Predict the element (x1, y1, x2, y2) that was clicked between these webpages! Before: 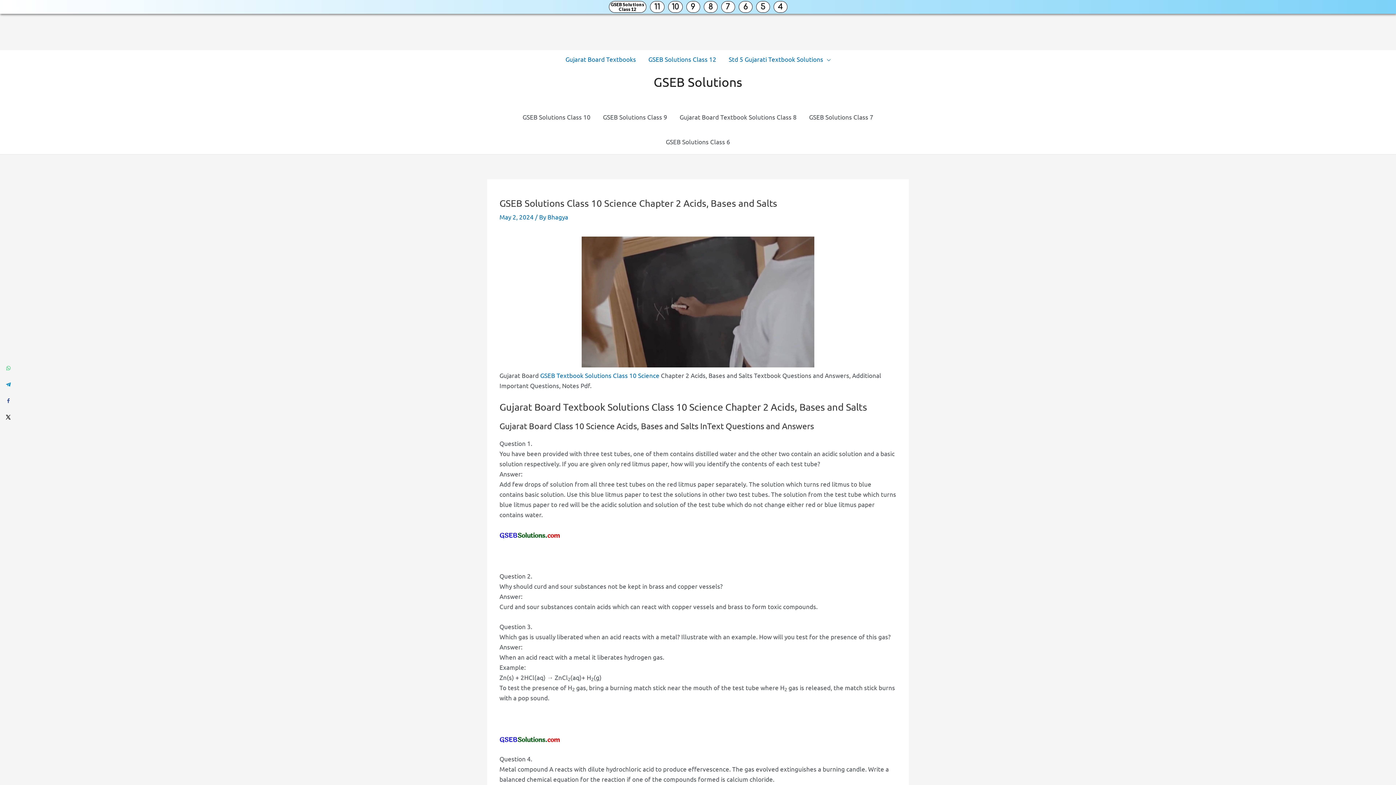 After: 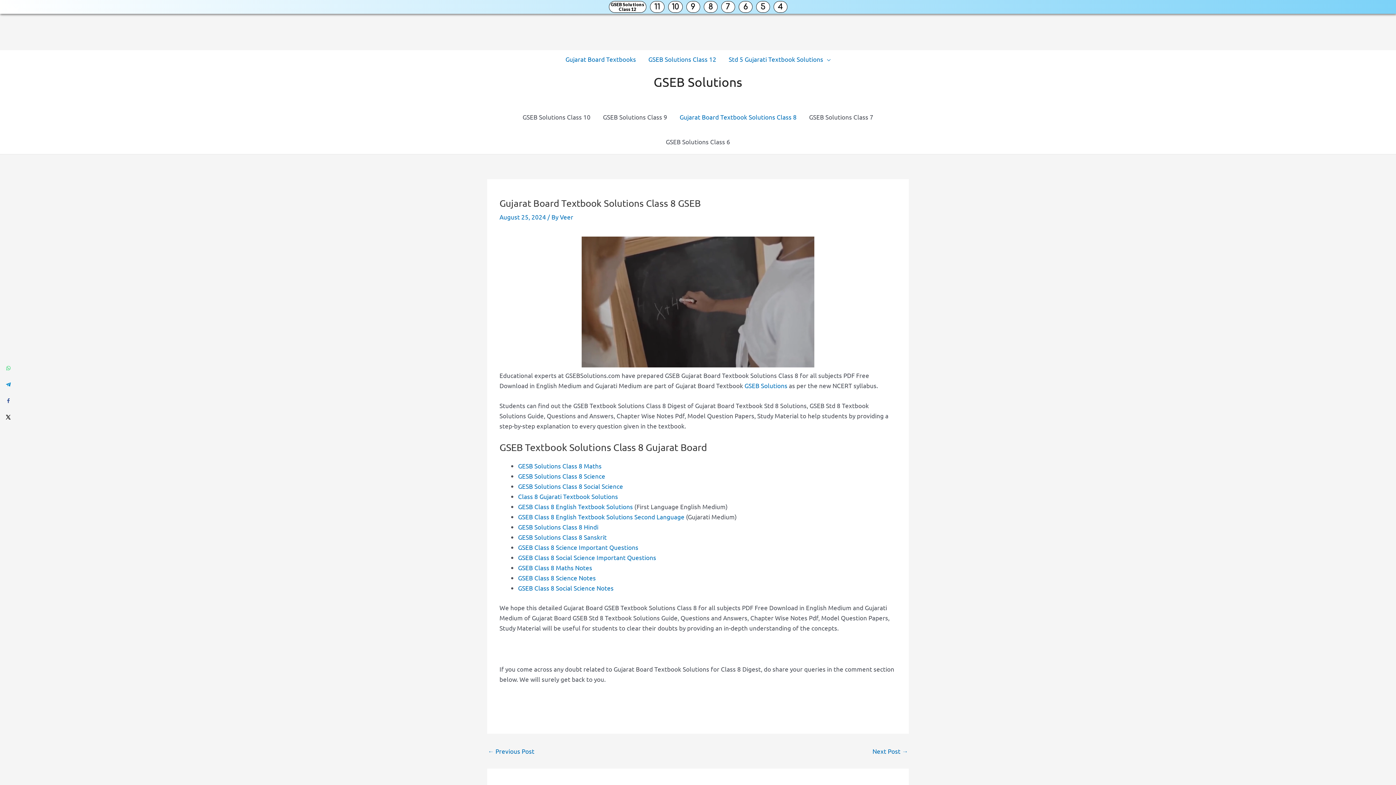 Action: label: Gujarat Board Textbook Solutions Class 8 bbox: (673, 104, 803, 129)